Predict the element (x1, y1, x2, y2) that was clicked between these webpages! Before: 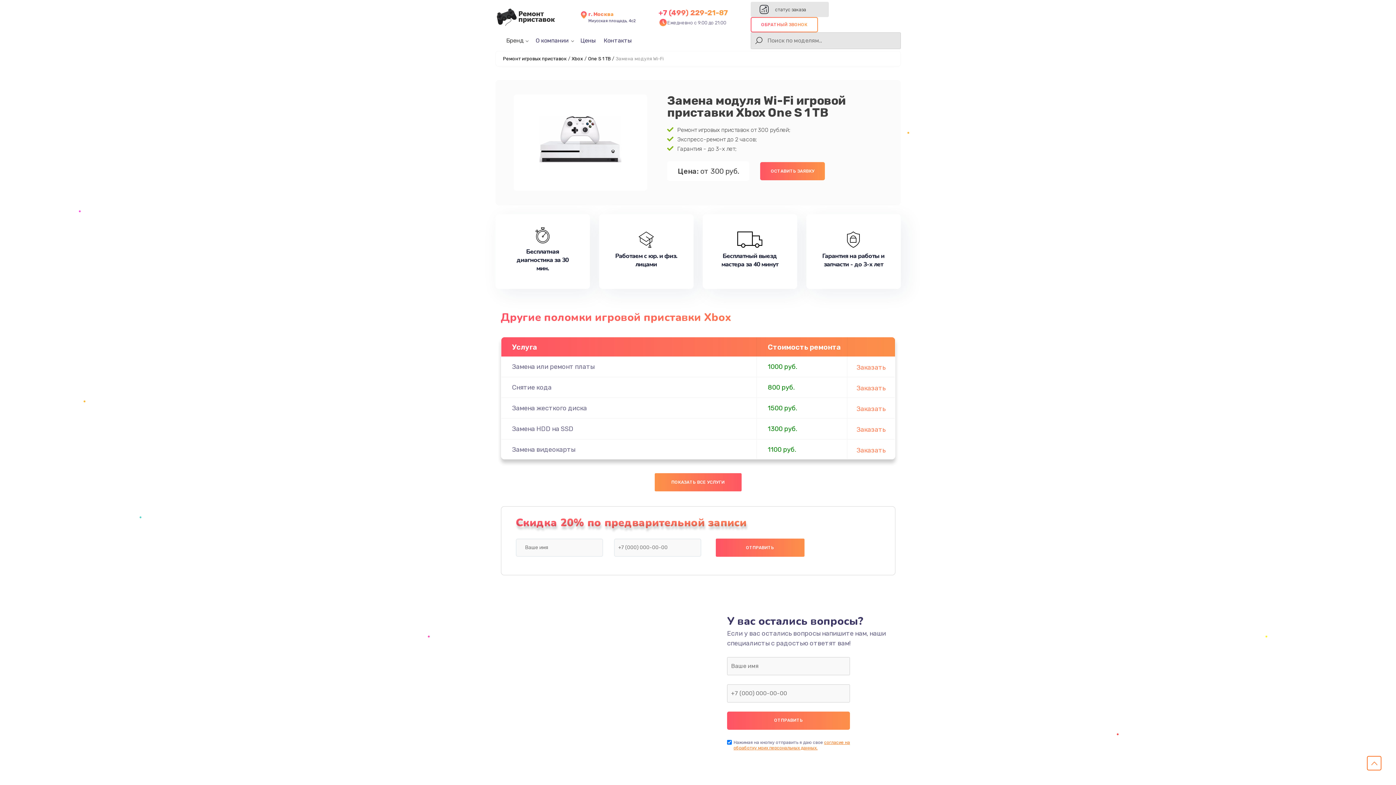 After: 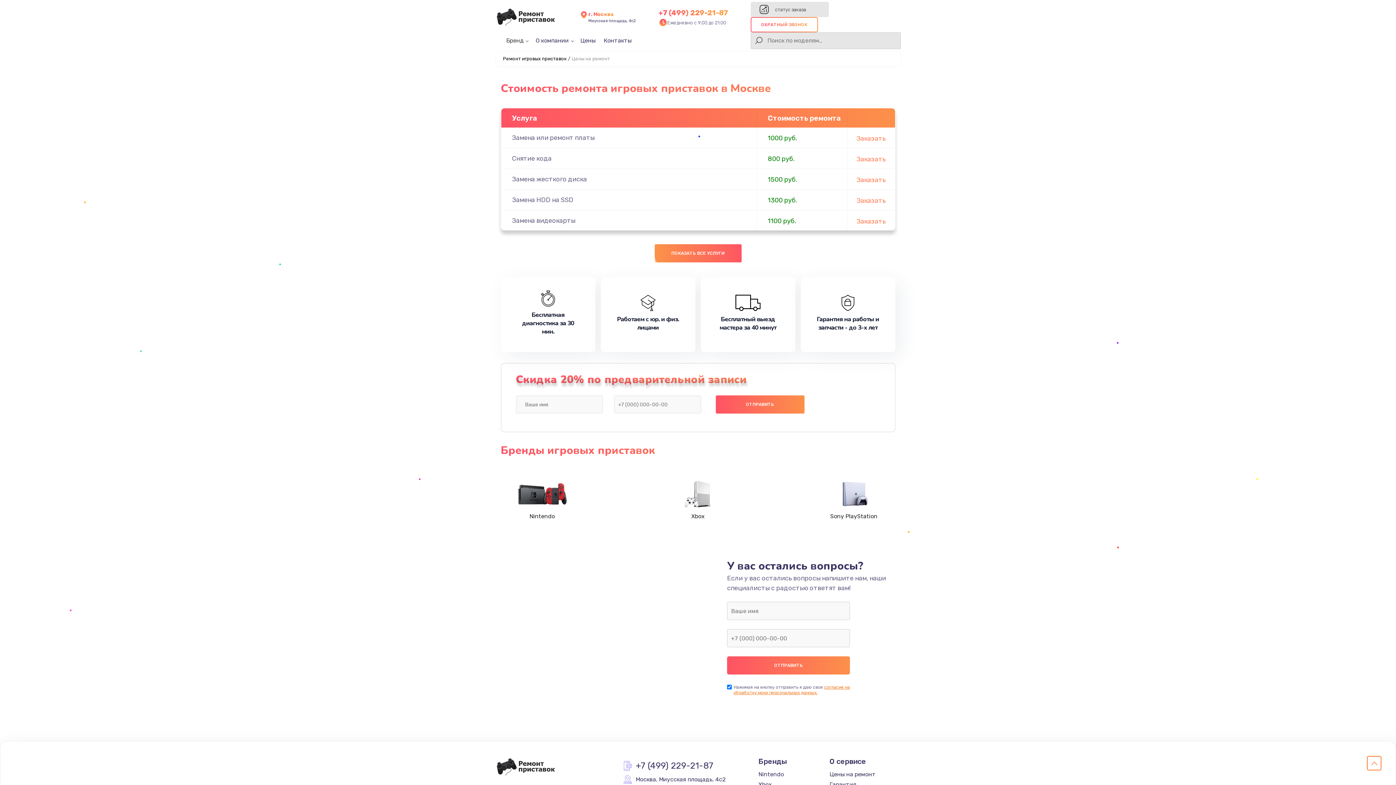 Action: label: Цены bbox: (580, 37, 595, 44)